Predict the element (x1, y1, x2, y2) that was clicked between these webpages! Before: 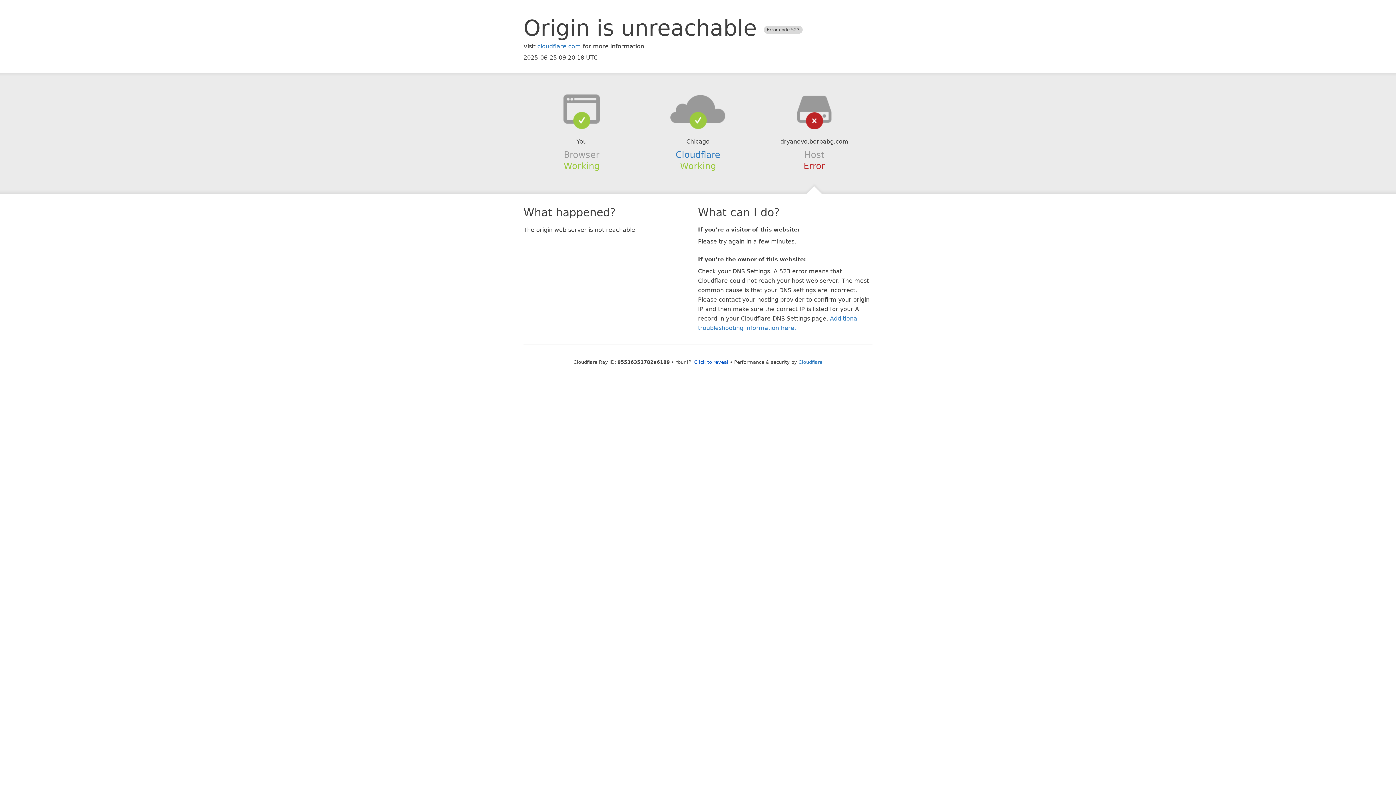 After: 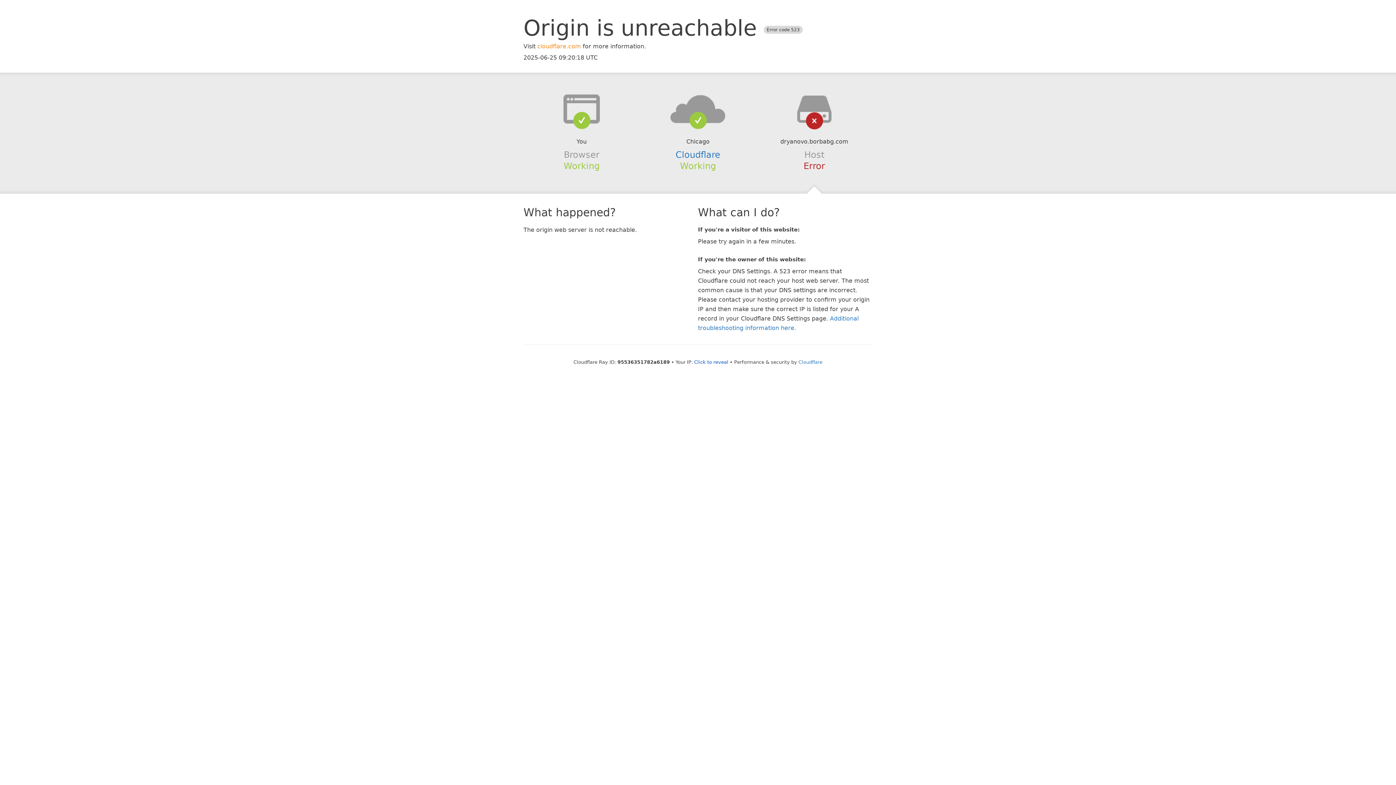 Action: bbox: (537, 42, 581, 49) label: cloudflare.com